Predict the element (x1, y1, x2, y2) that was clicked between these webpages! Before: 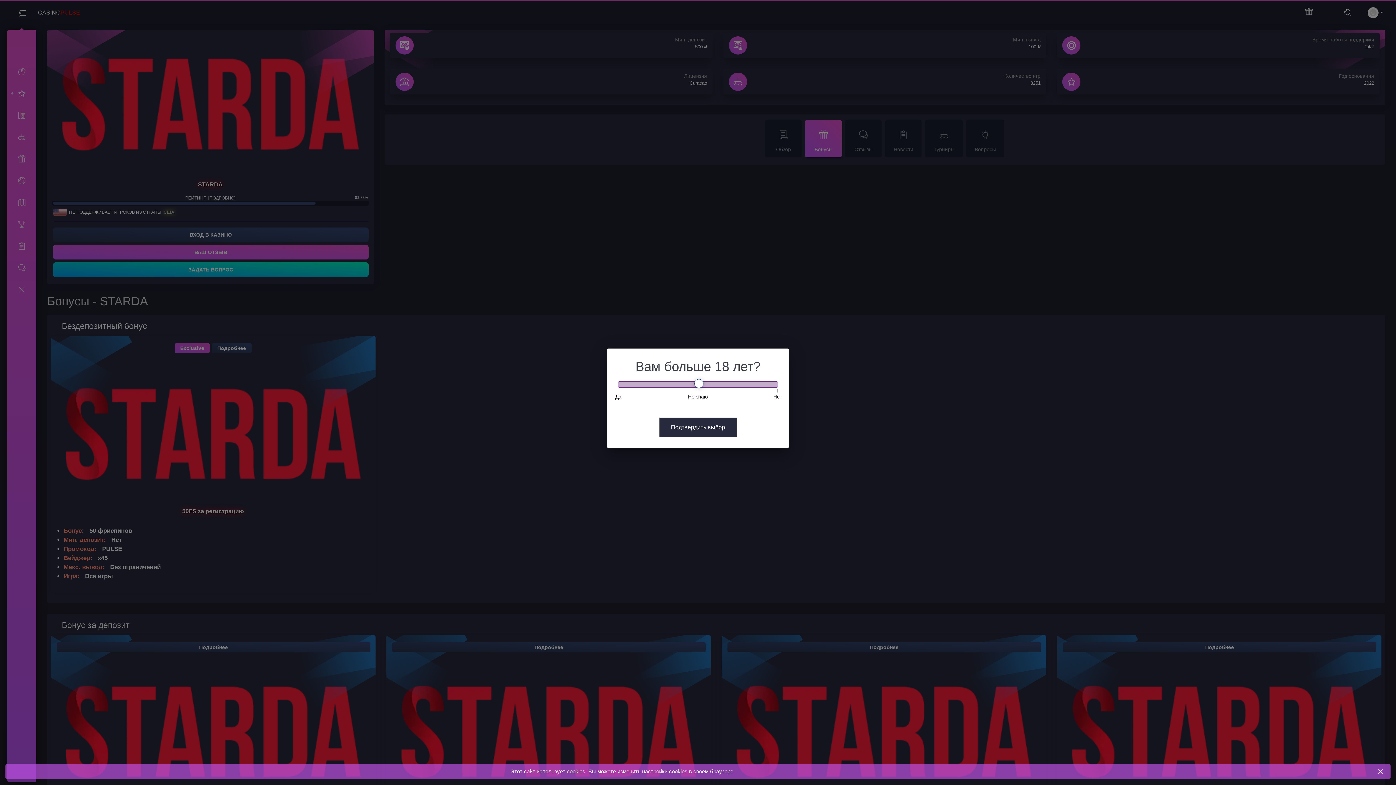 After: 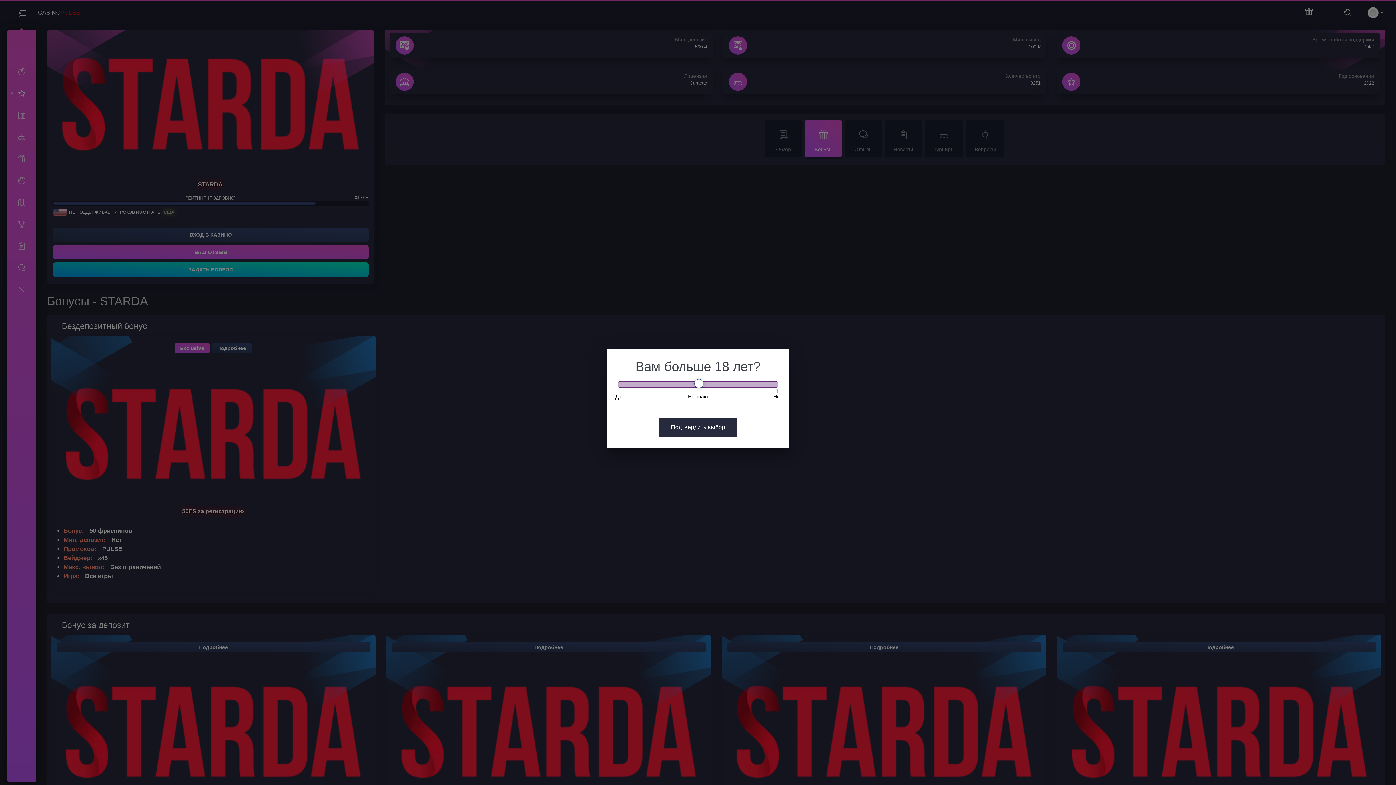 Action: label: Close bbox: (1376, 767, 1385, 776)